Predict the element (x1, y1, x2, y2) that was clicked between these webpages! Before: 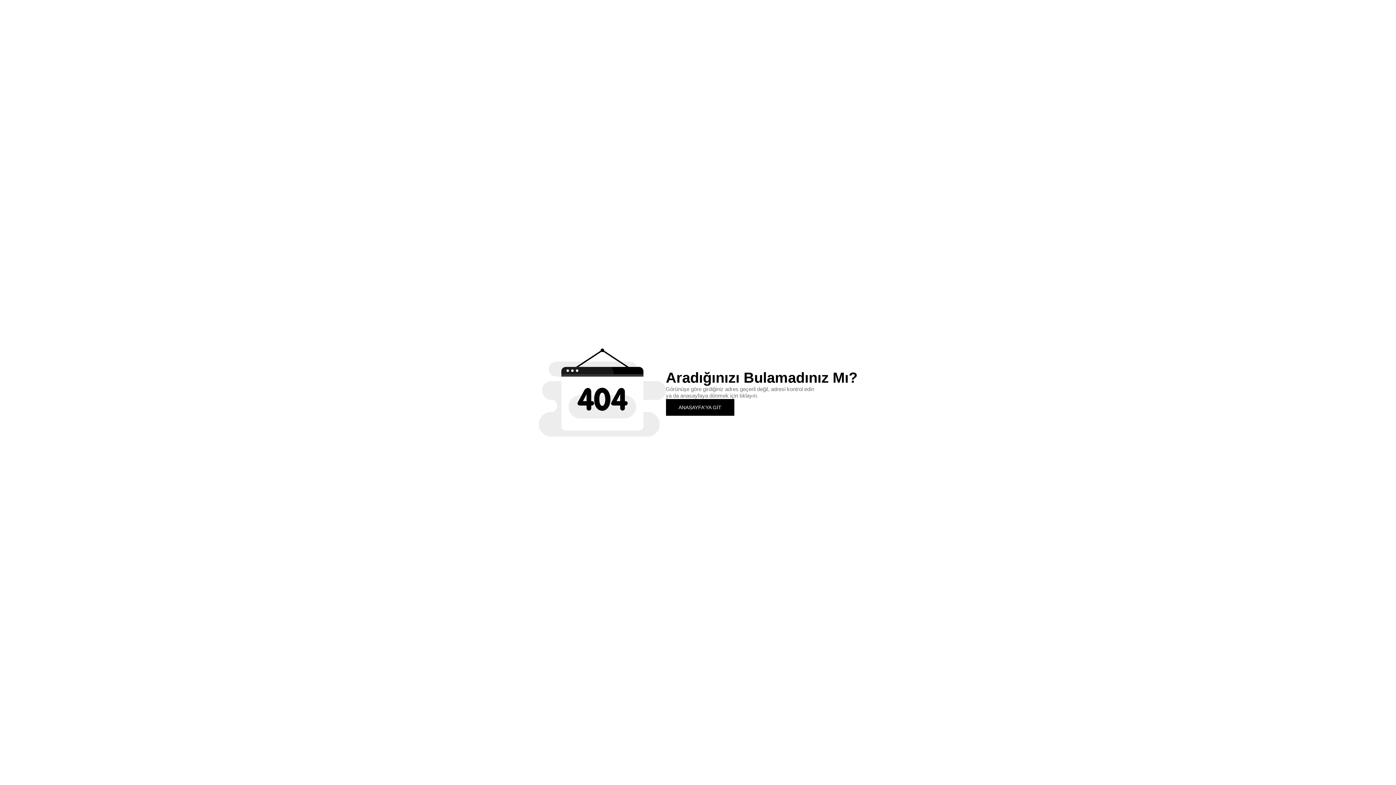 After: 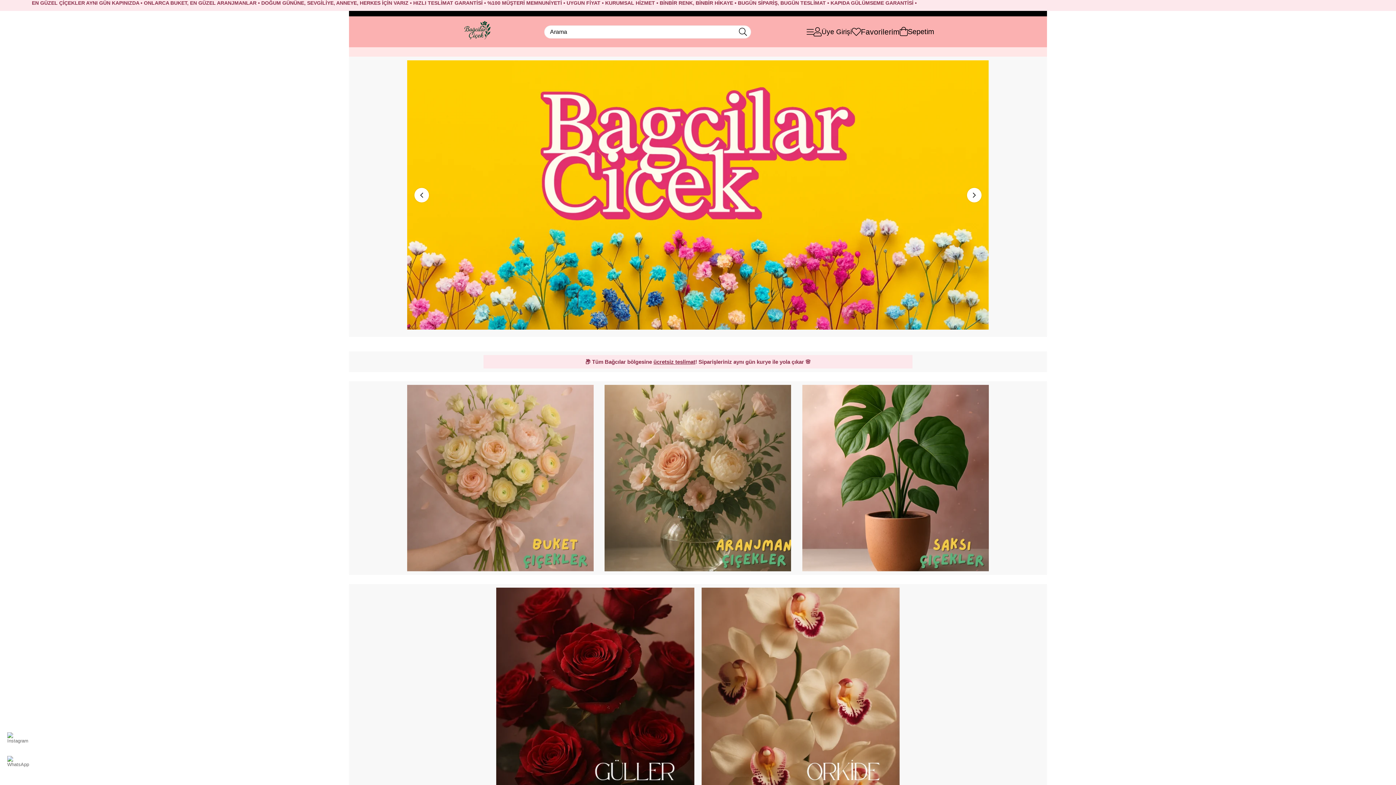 Action: label: ANASAYFA'YA GİT bbox: (666, 399, 734, 415)